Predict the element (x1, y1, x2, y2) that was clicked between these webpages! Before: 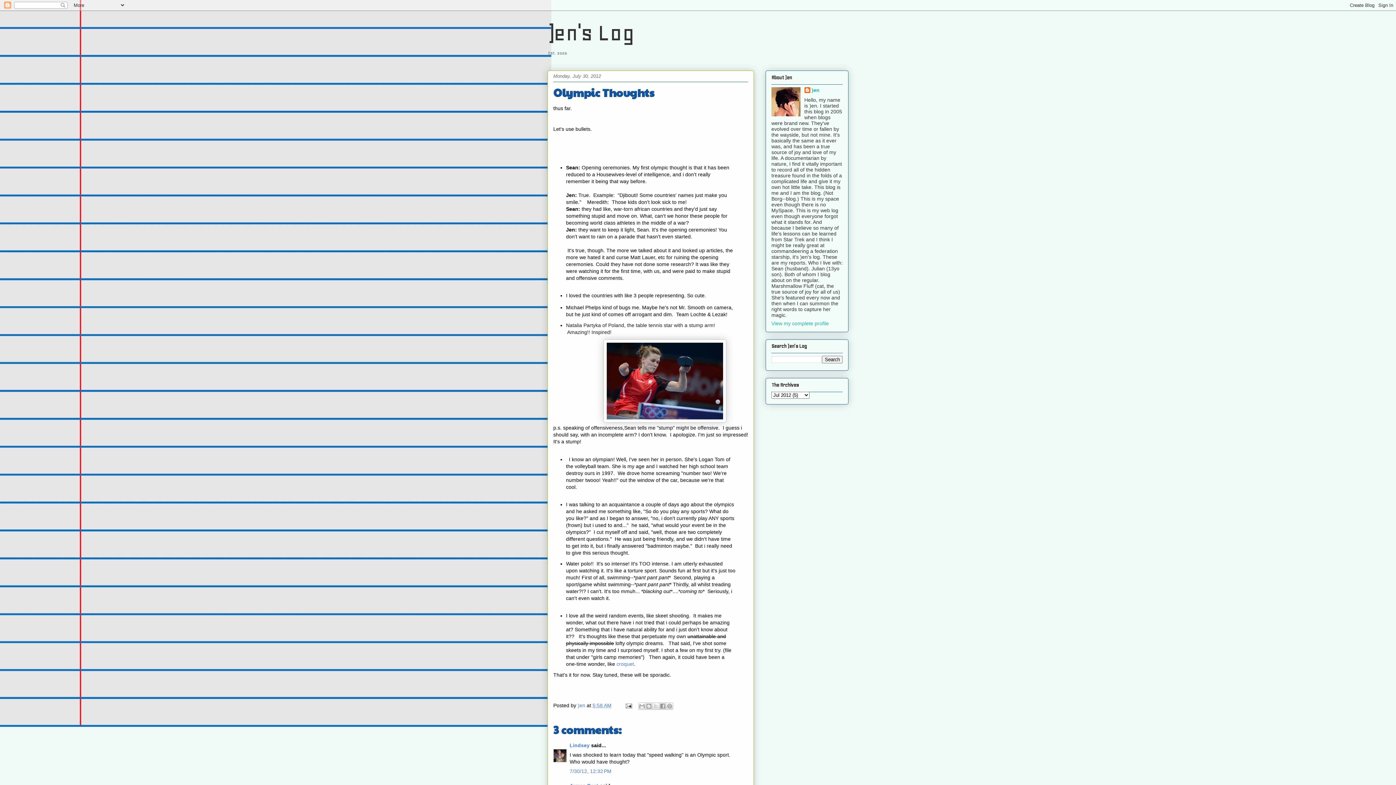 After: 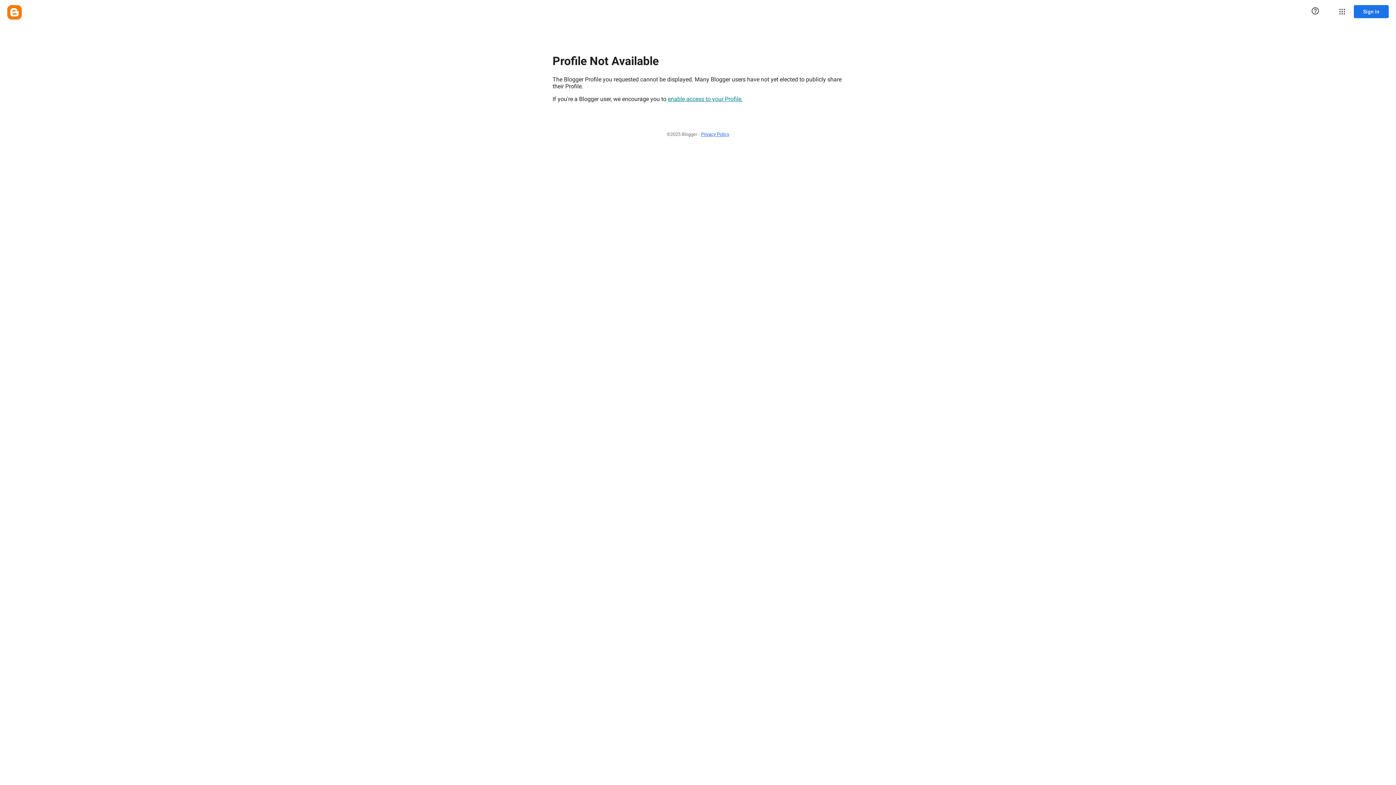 Action: label: Lindsey bbox: (569, 742, 589, 748)